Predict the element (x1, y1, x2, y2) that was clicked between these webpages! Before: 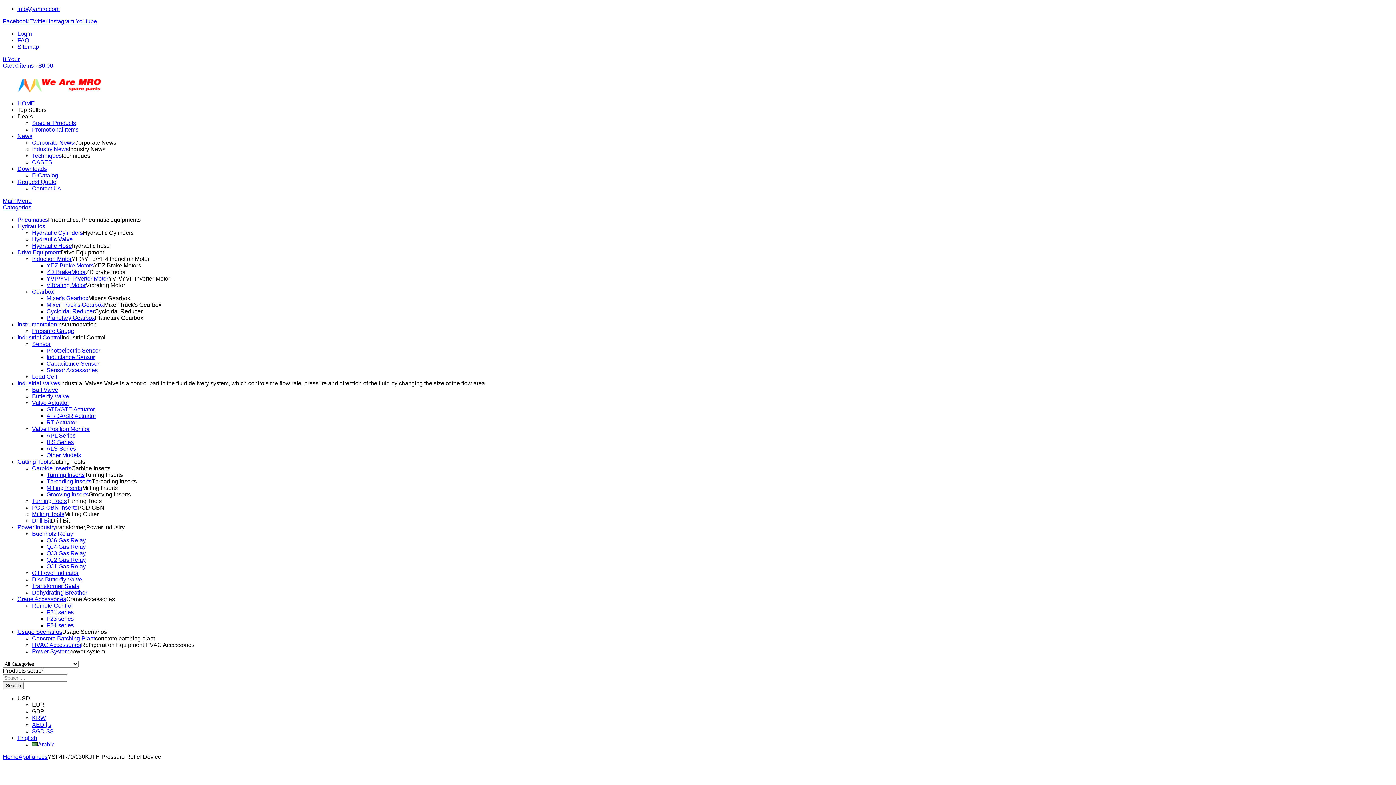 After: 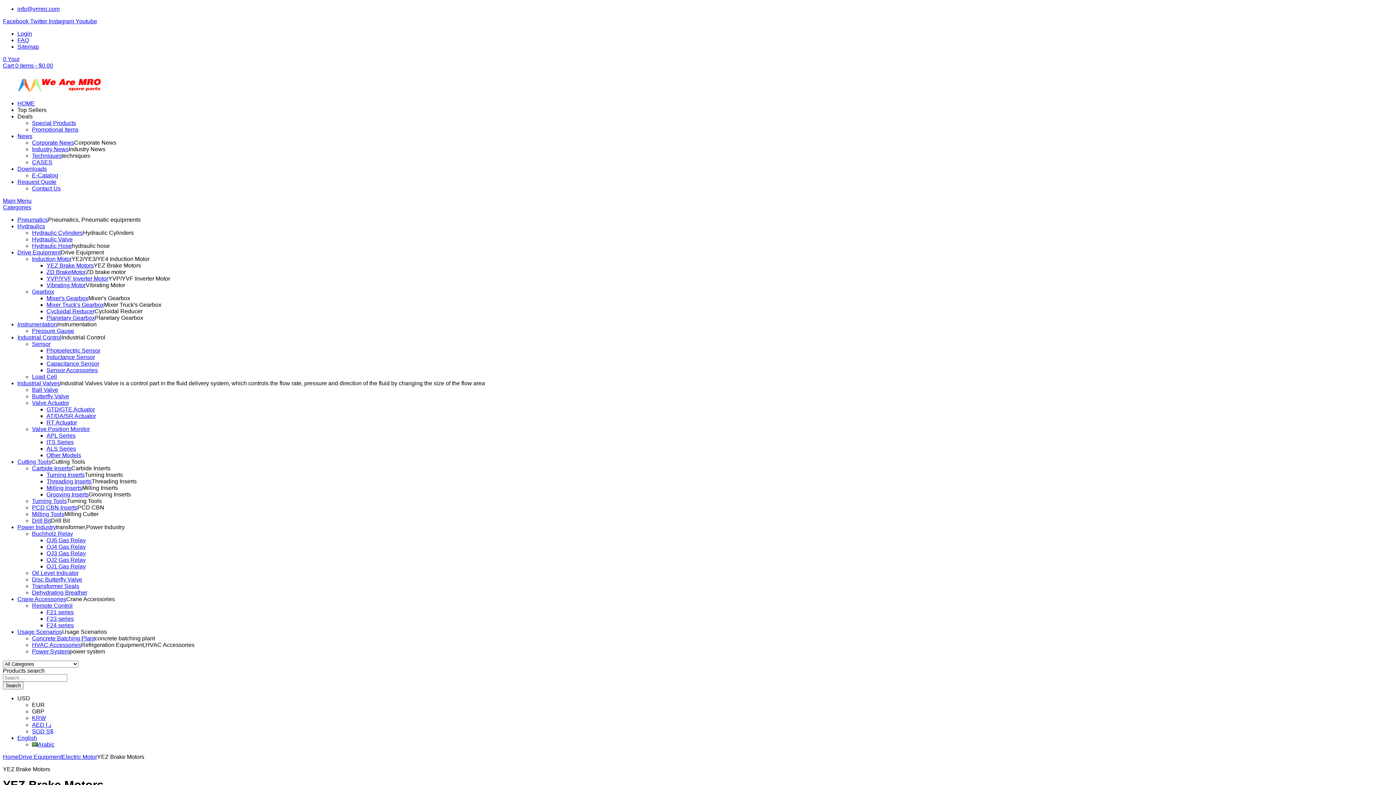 Action: bbox: (46, 262, 93, 268) label: YEZ Brake Motors